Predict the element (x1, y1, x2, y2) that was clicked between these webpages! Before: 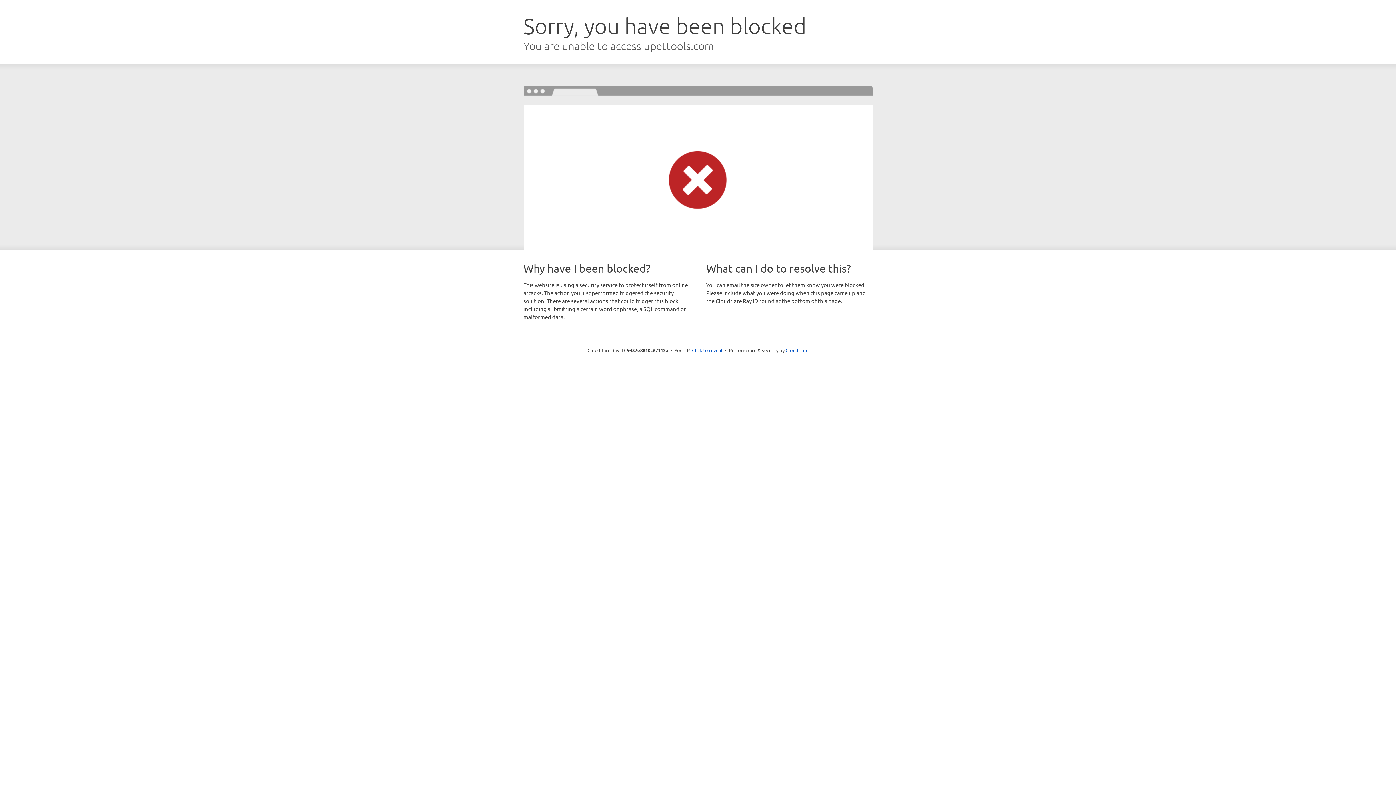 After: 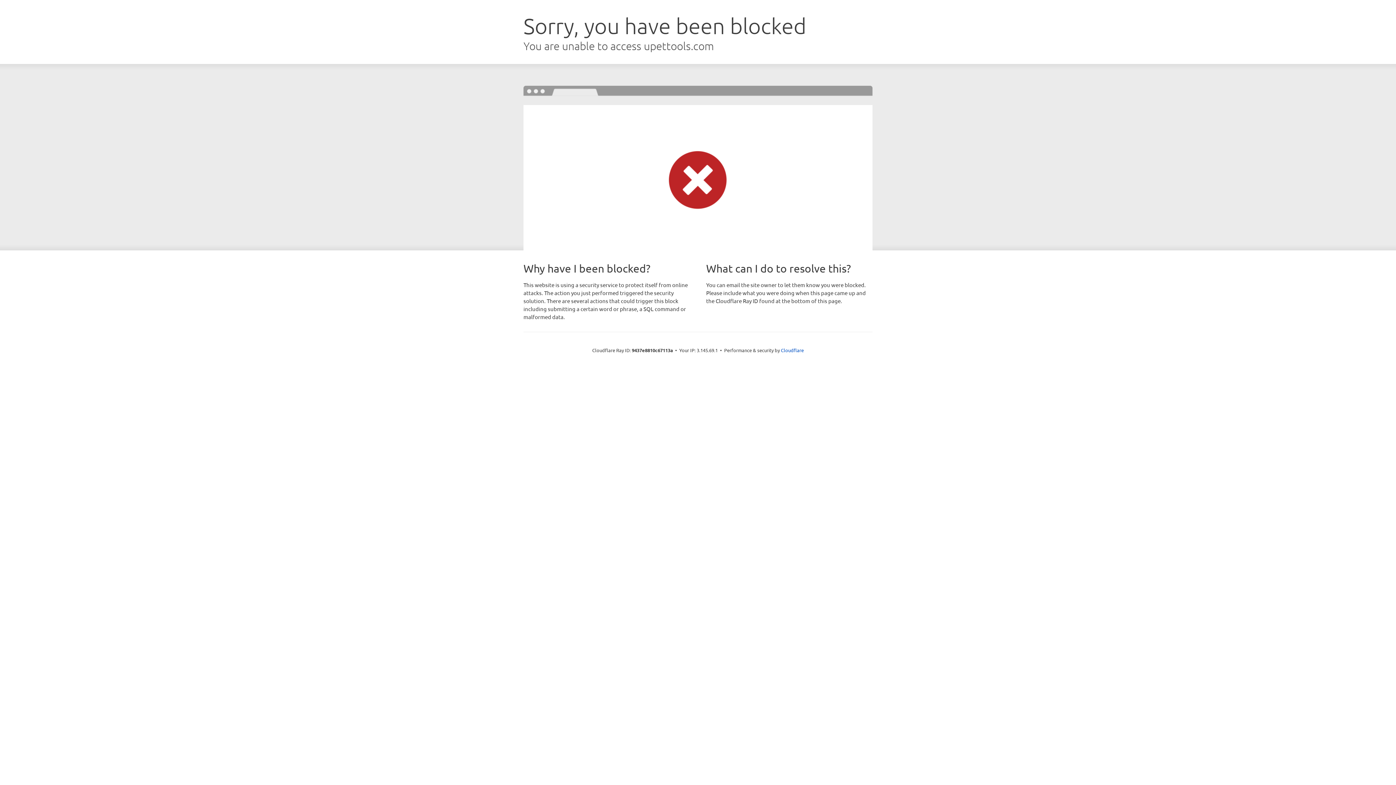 Action: bbox: (692, 346, 722, 353) label: Click to reveal